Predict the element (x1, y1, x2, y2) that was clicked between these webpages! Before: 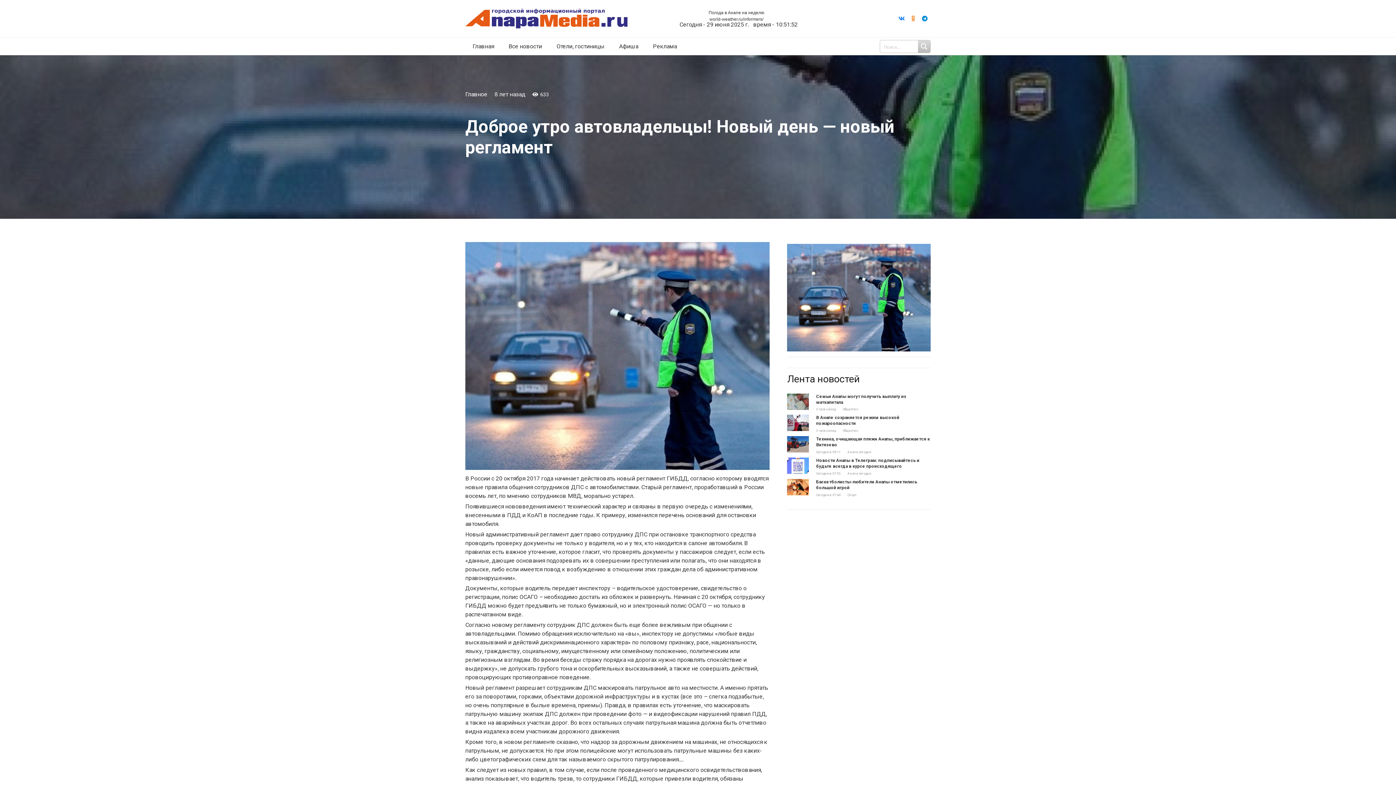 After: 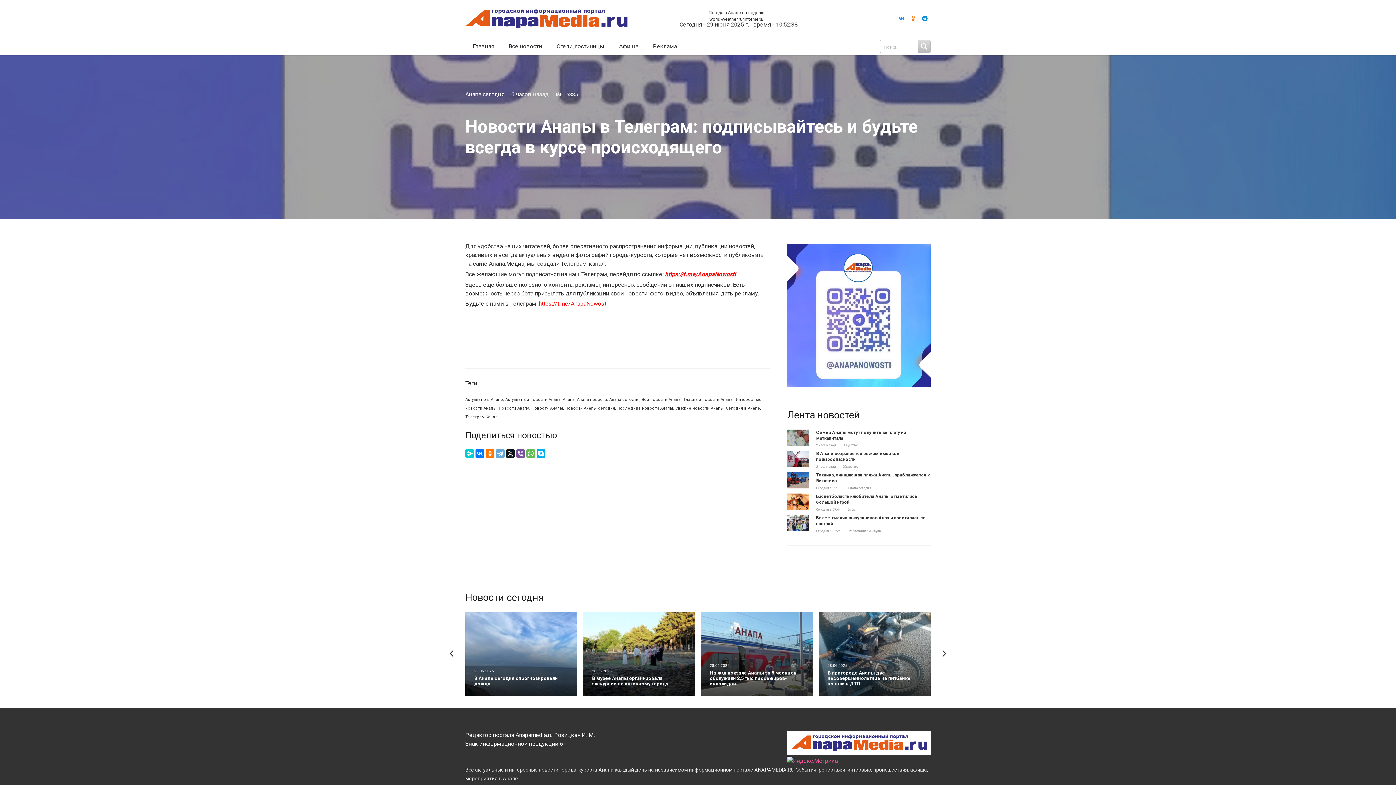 Action: bbox: (816, 458, 919, 469) label: Новости Анапы в Телеграм: подписывайтесь и будьте всегда в курсе происходящего